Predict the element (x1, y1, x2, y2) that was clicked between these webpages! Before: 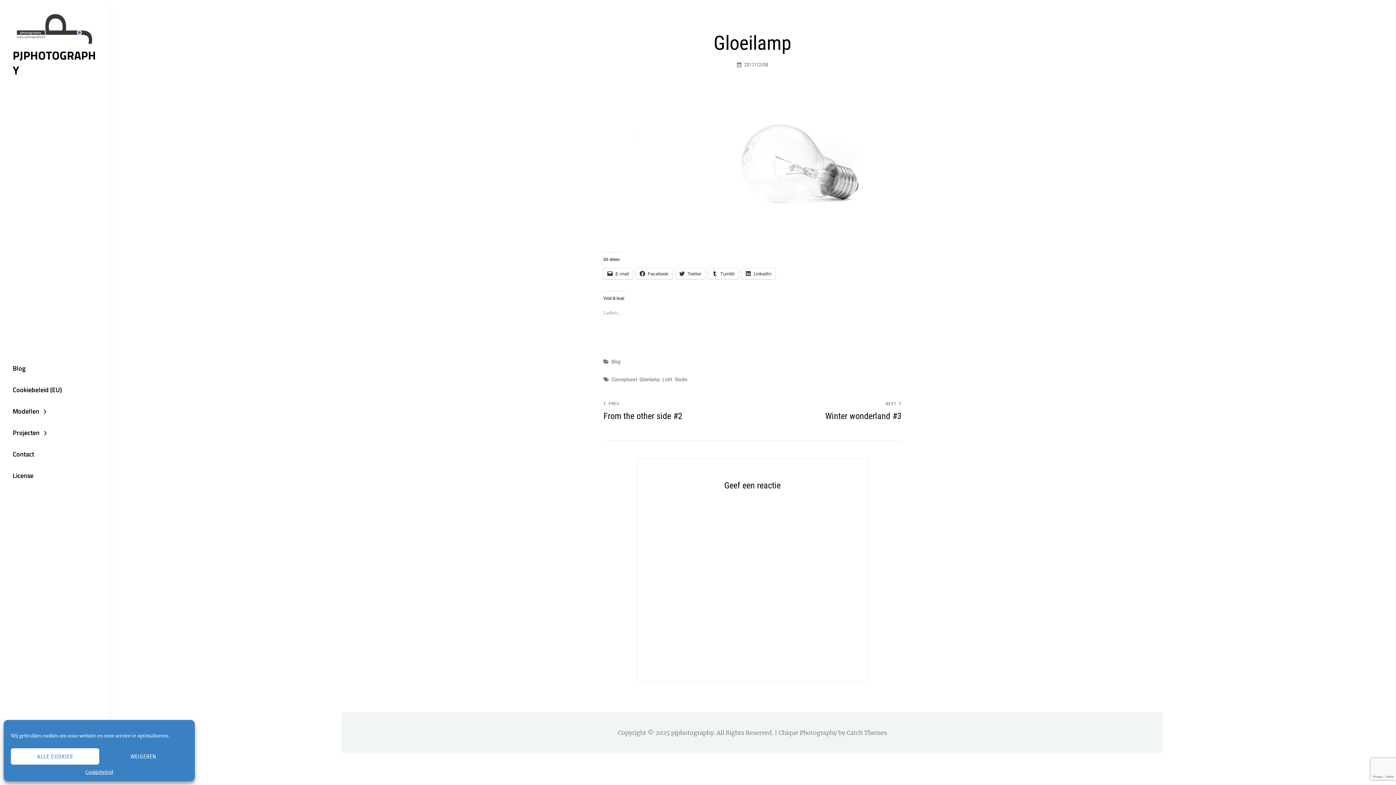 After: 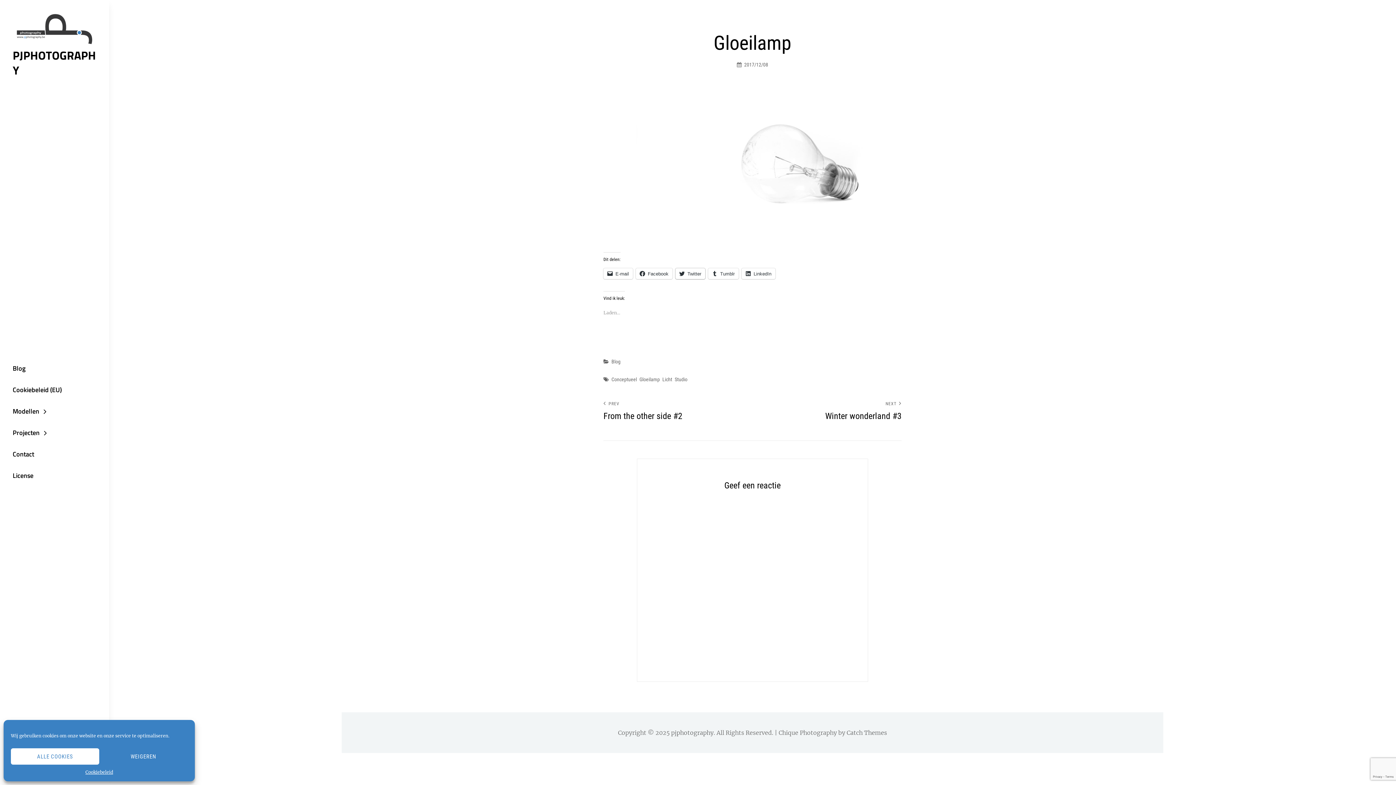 Action: bbox: (675, 268, 705, 279) label: Twitter